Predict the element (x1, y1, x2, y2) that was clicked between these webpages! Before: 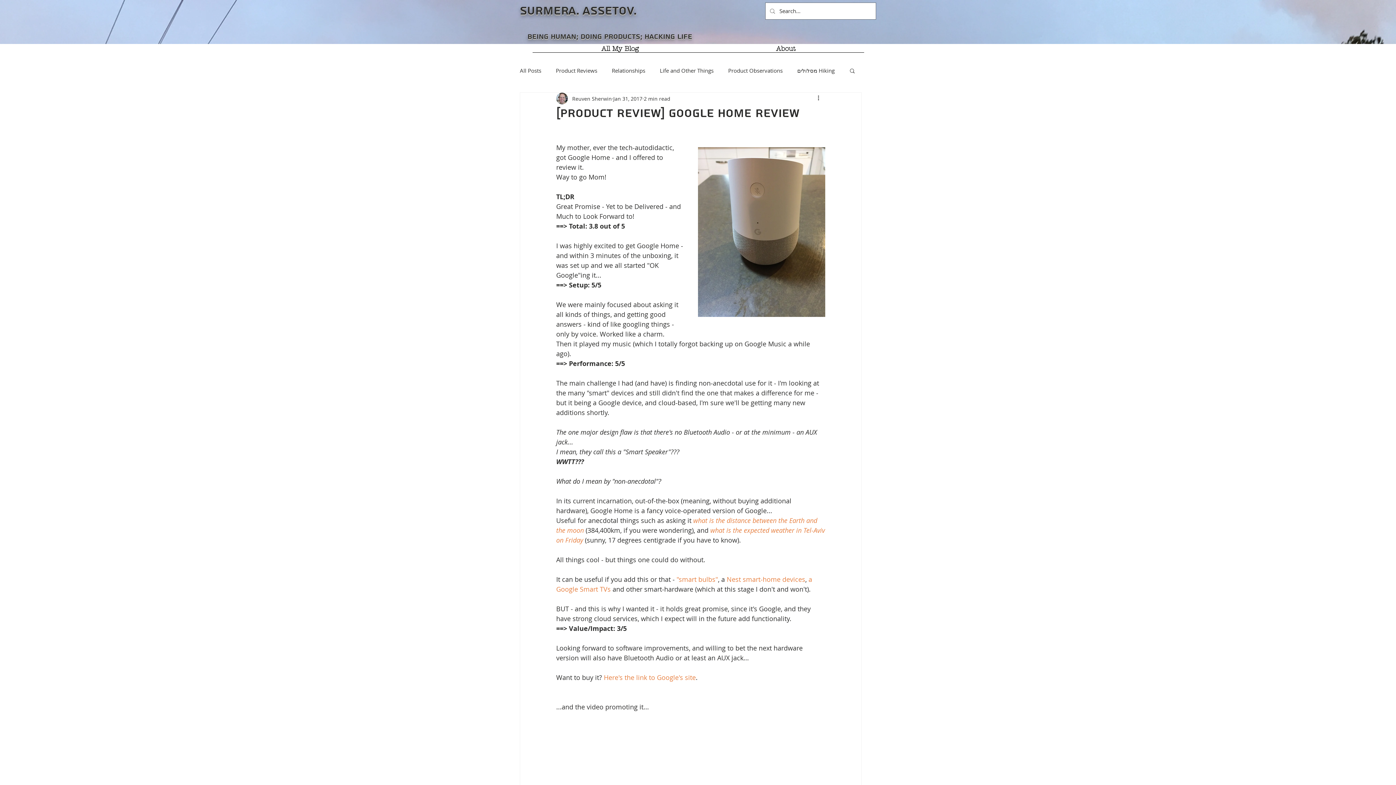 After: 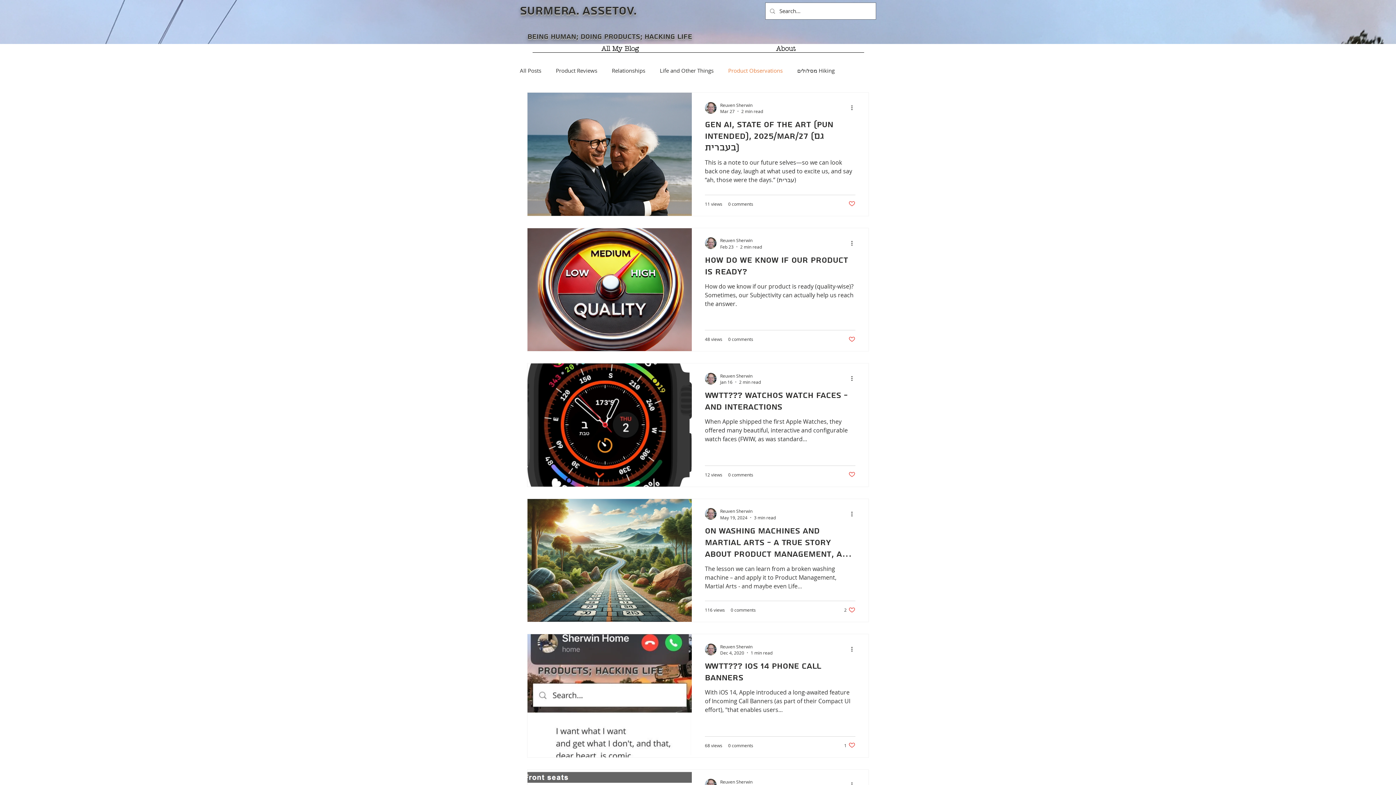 Action: label: Product Observations bbox: (728, 66, 782, 74)